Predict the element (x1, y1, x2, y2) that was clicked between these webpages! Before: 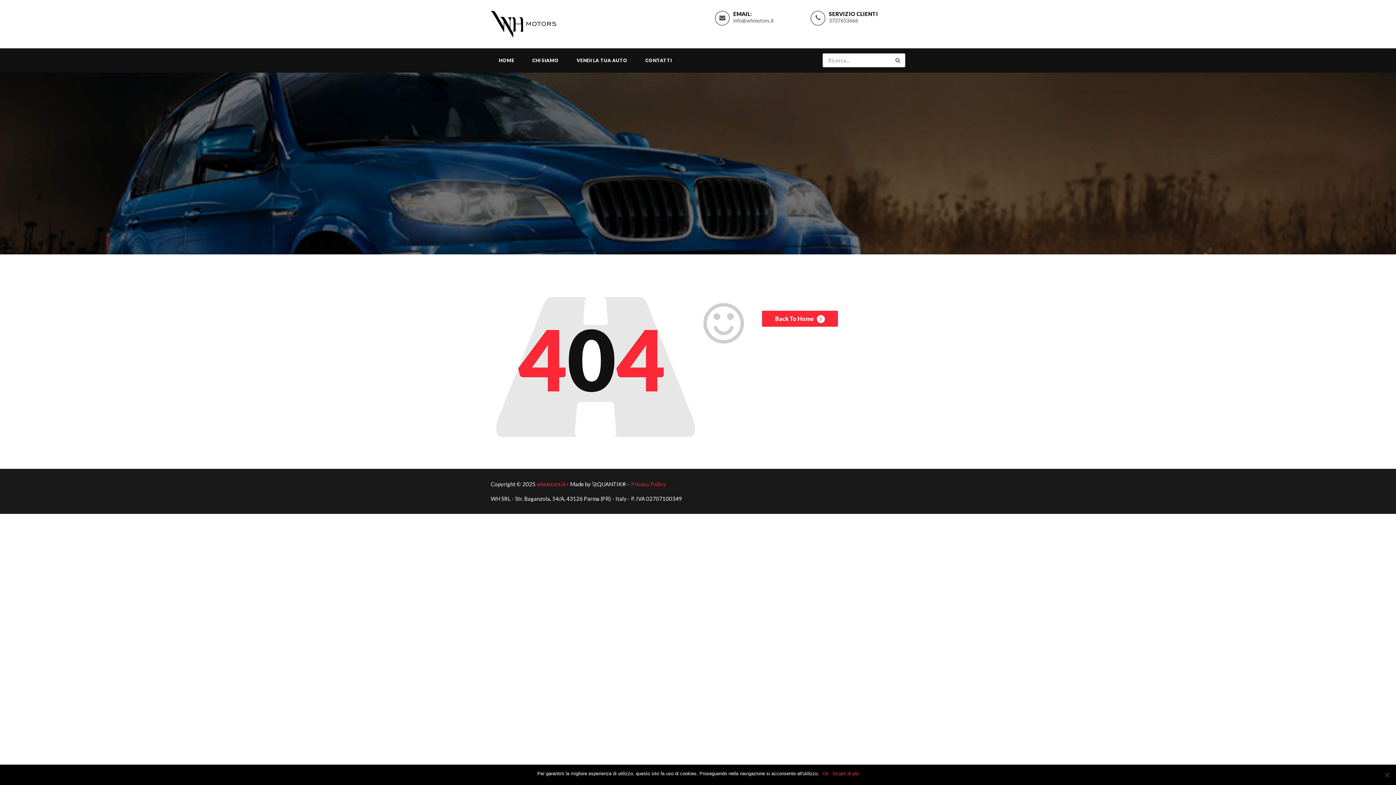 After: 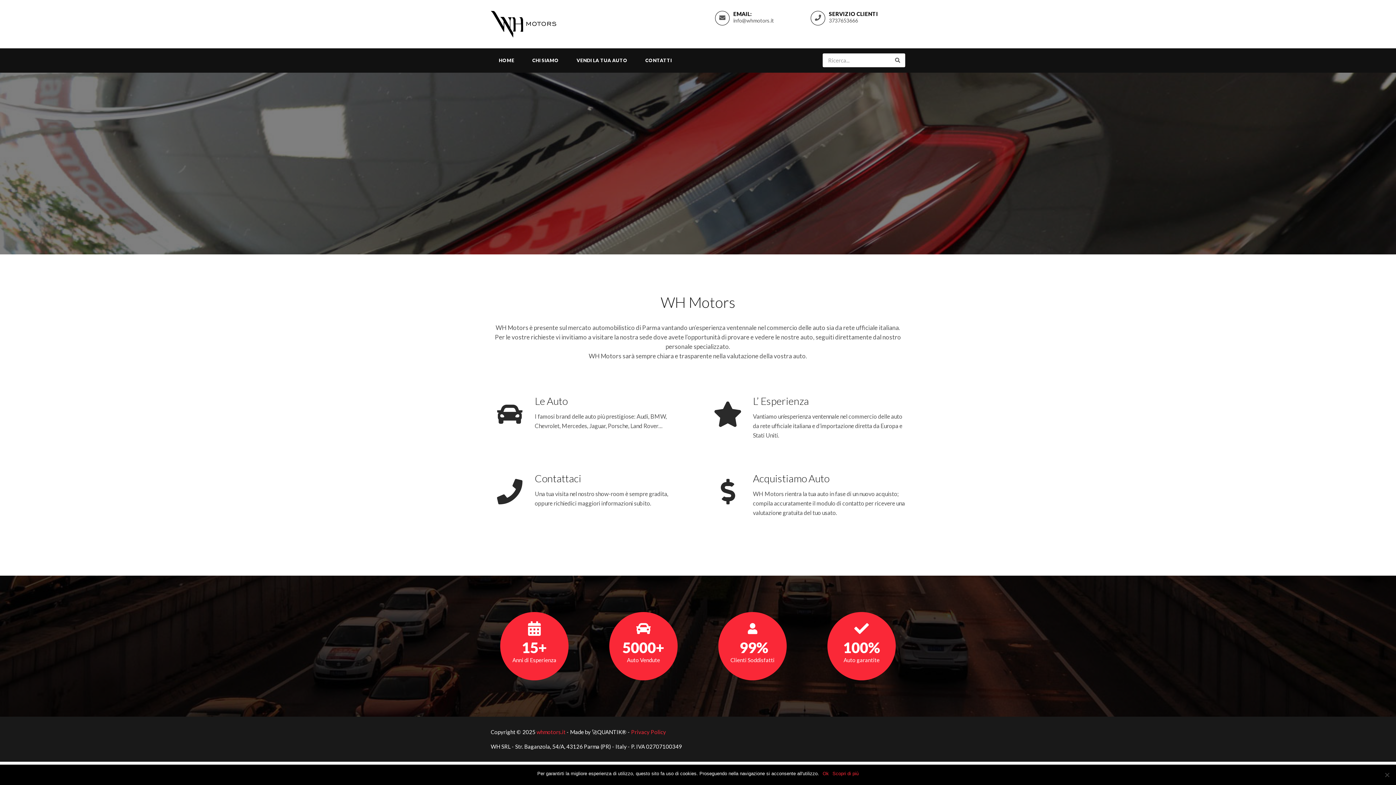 Action: label: CHI SIAMO bbox: (524, 48, 566, 72)